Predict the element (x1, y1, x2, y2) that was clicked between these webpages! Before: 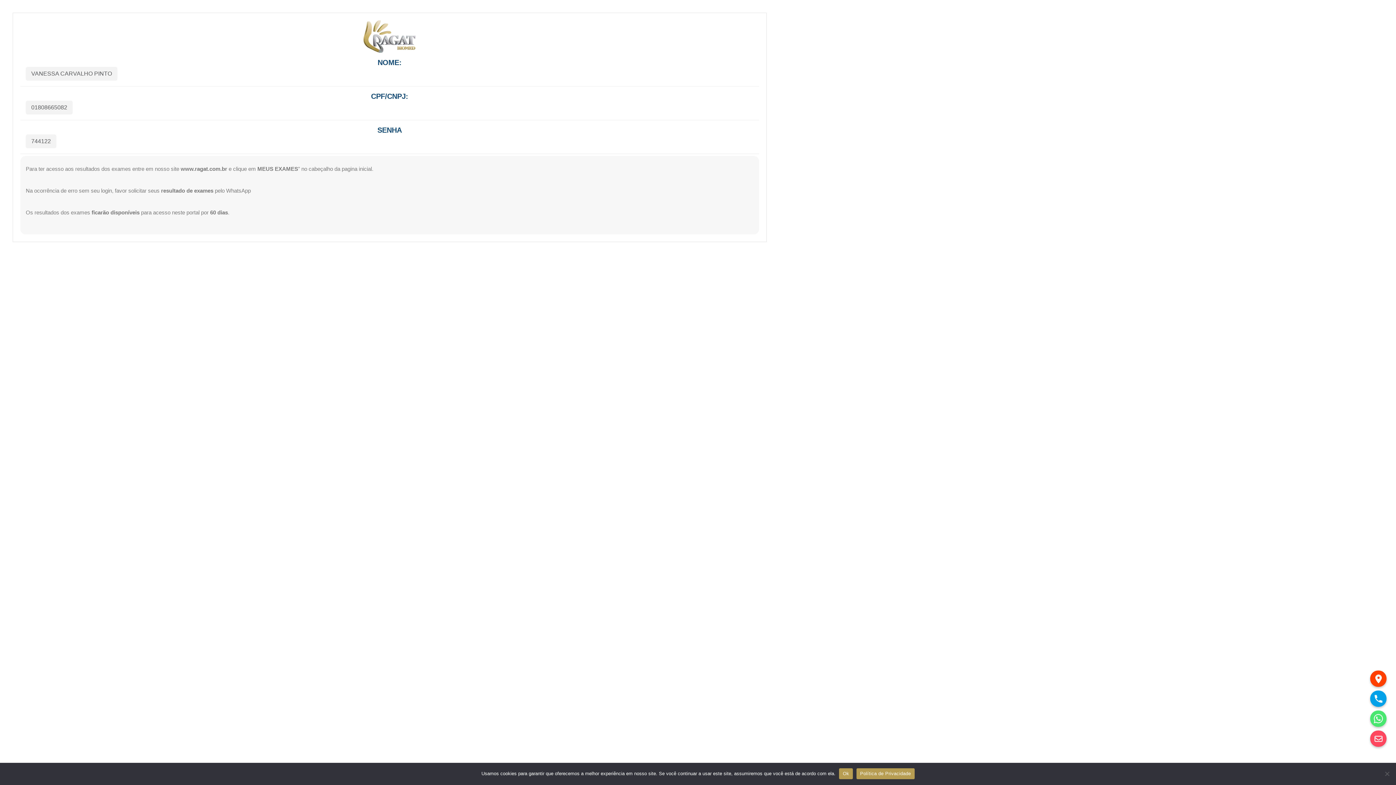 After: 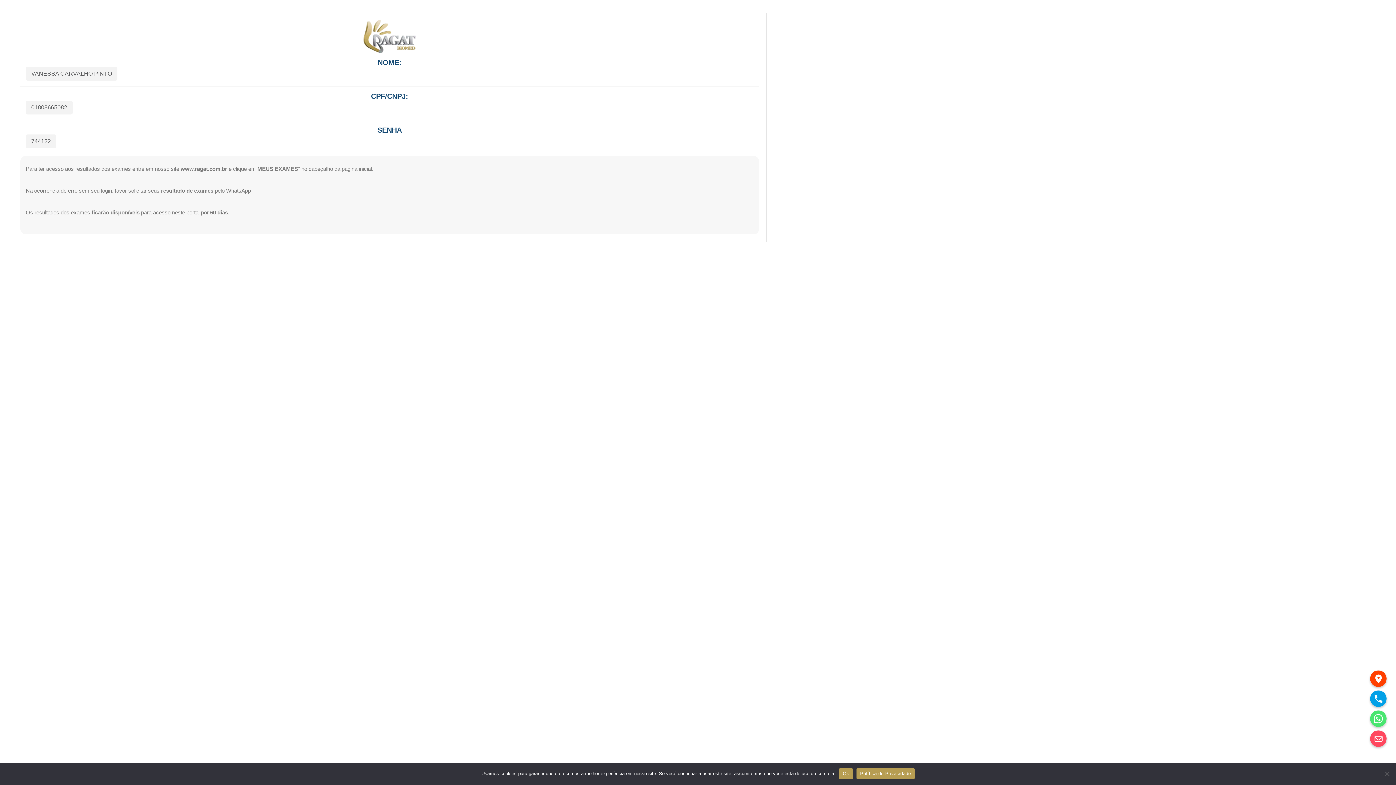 Action: bbox: (1370, 730, 1386, 747)